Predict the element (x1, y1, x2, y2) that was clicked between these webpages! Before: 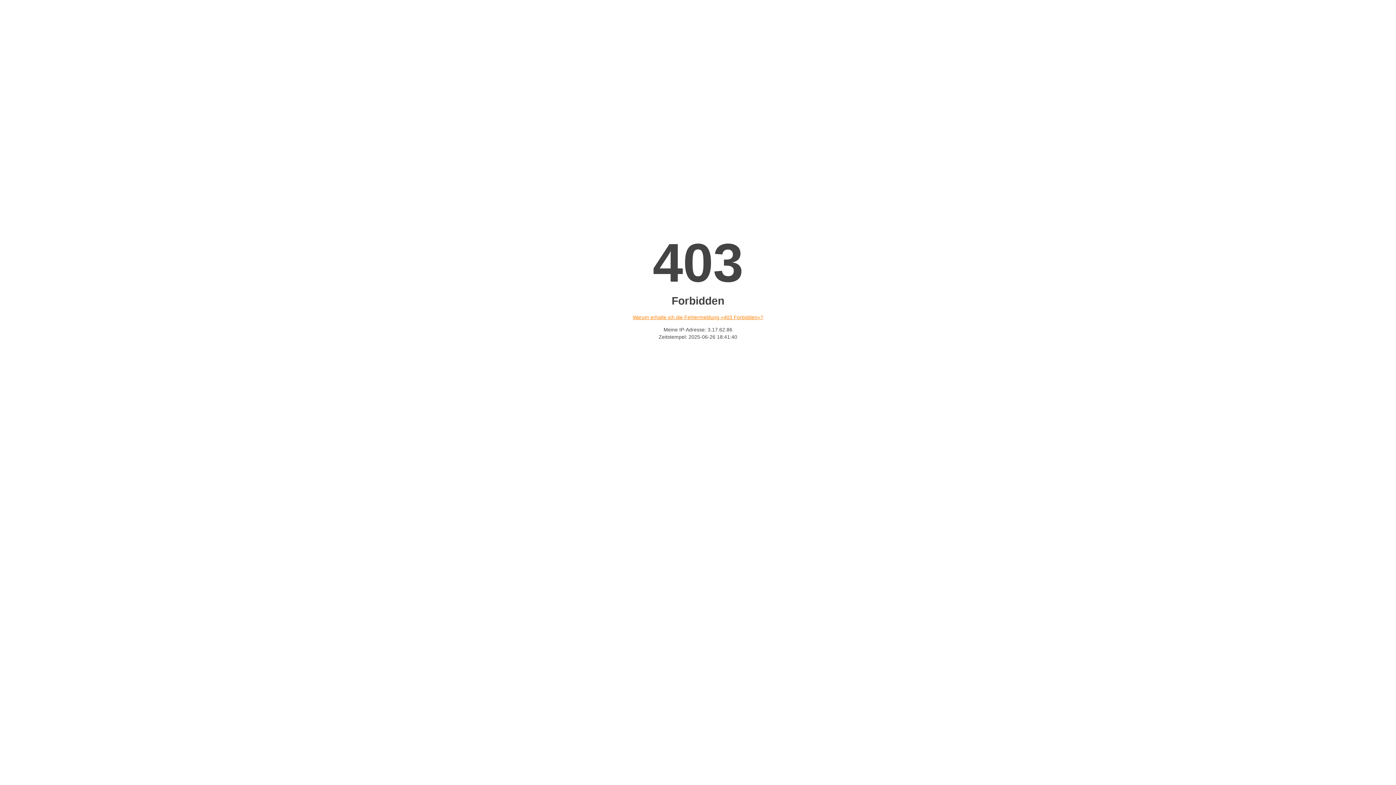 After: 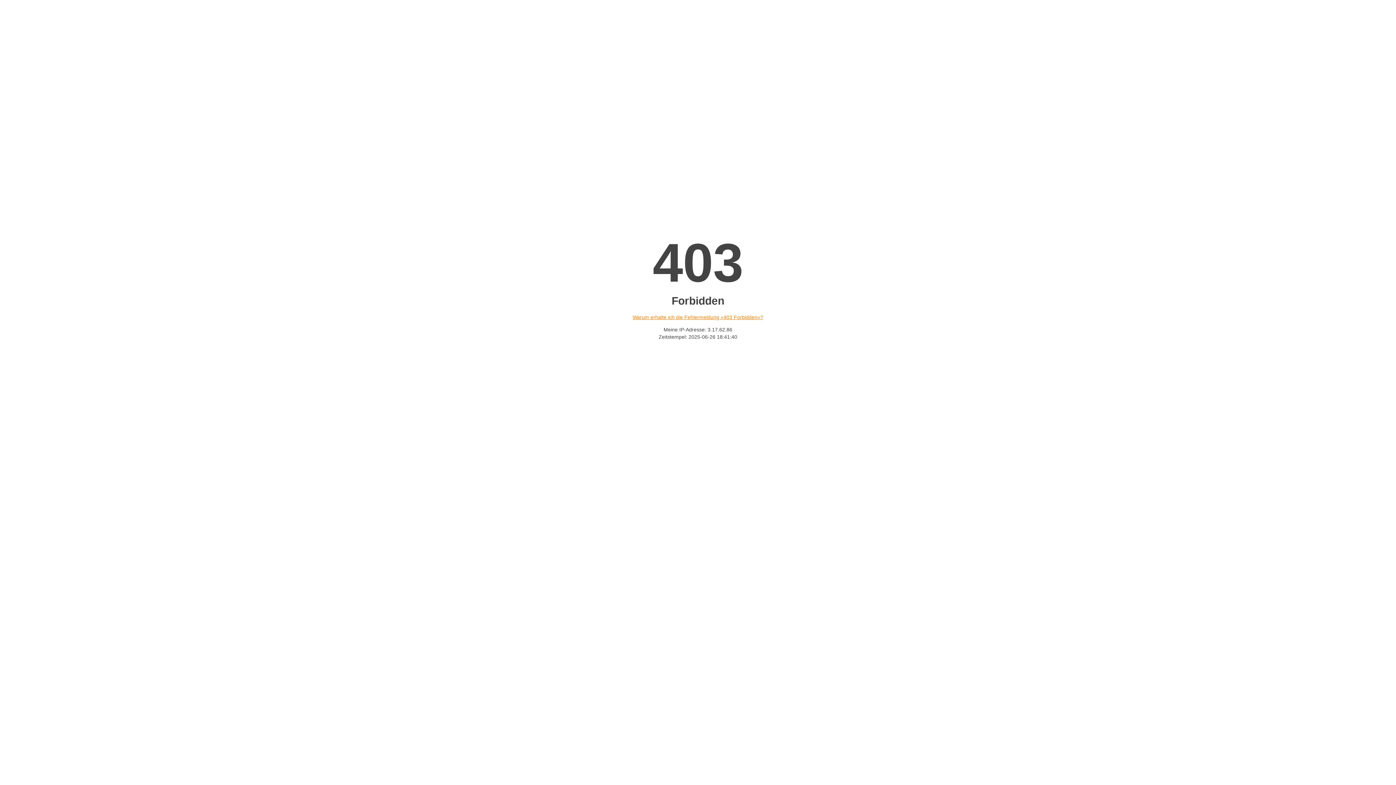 Action: label: Warum erhalte ich die Fehlermeldung «403 Forbidden»? bbox: (632, 314, 763, 320)